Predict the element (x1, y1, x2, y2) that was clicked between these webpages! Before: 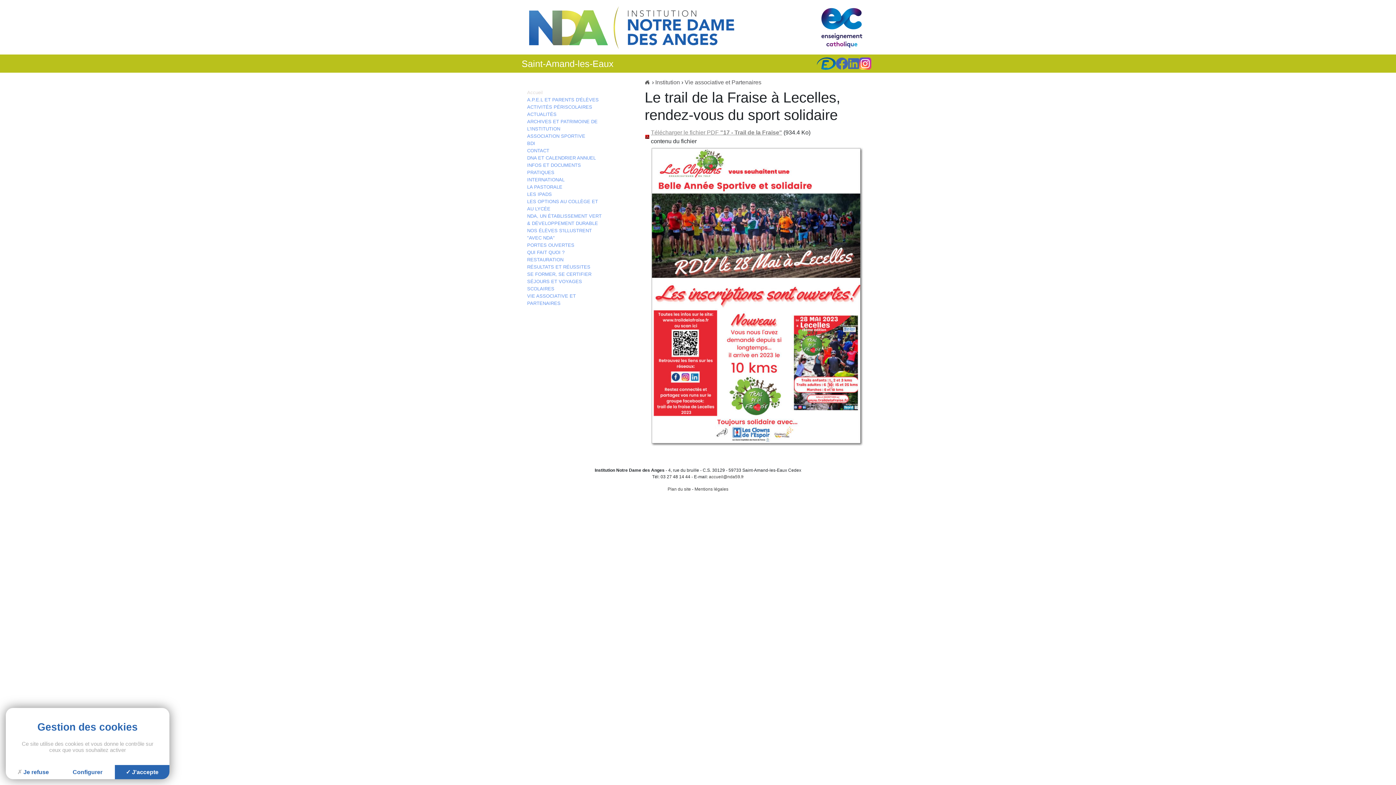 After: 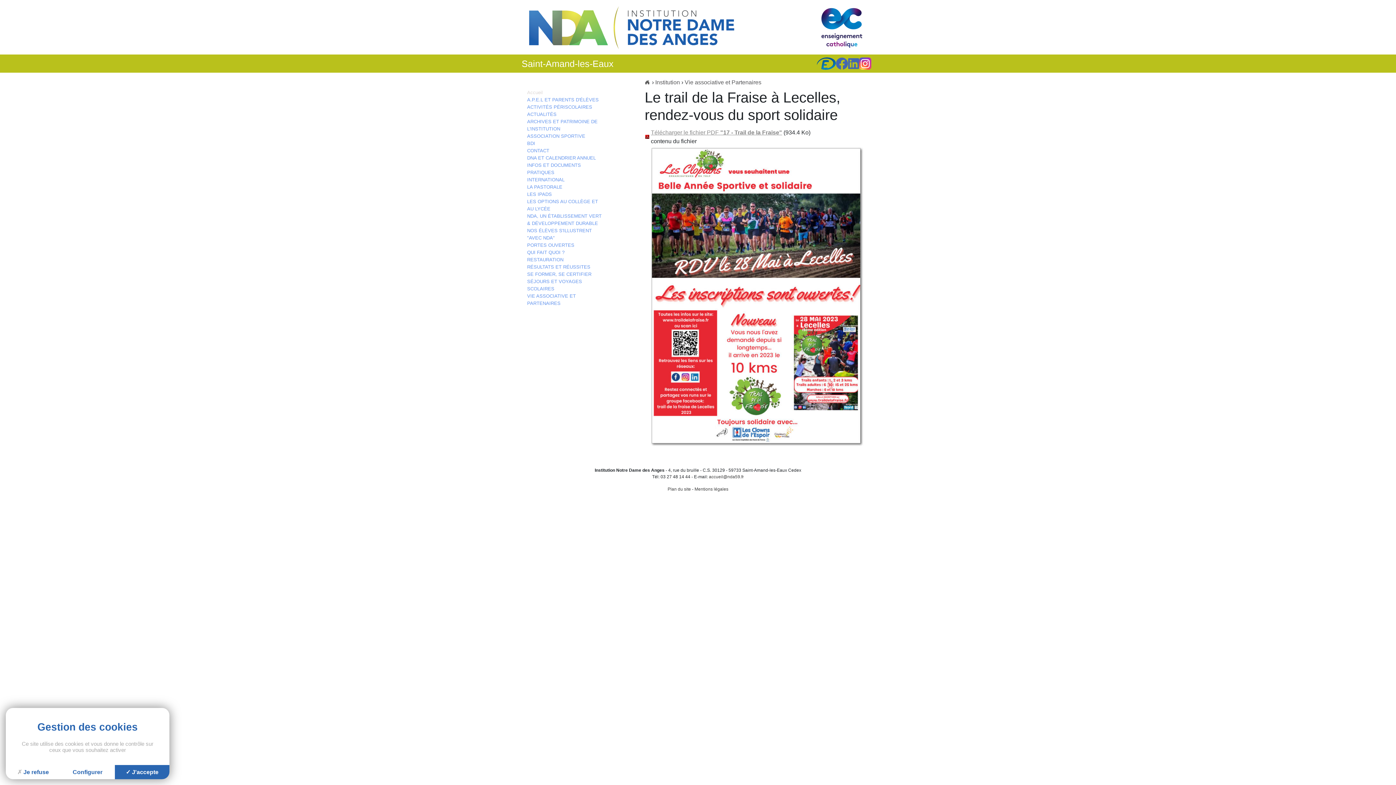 Action: bbox: (859, 57, 871, 69)